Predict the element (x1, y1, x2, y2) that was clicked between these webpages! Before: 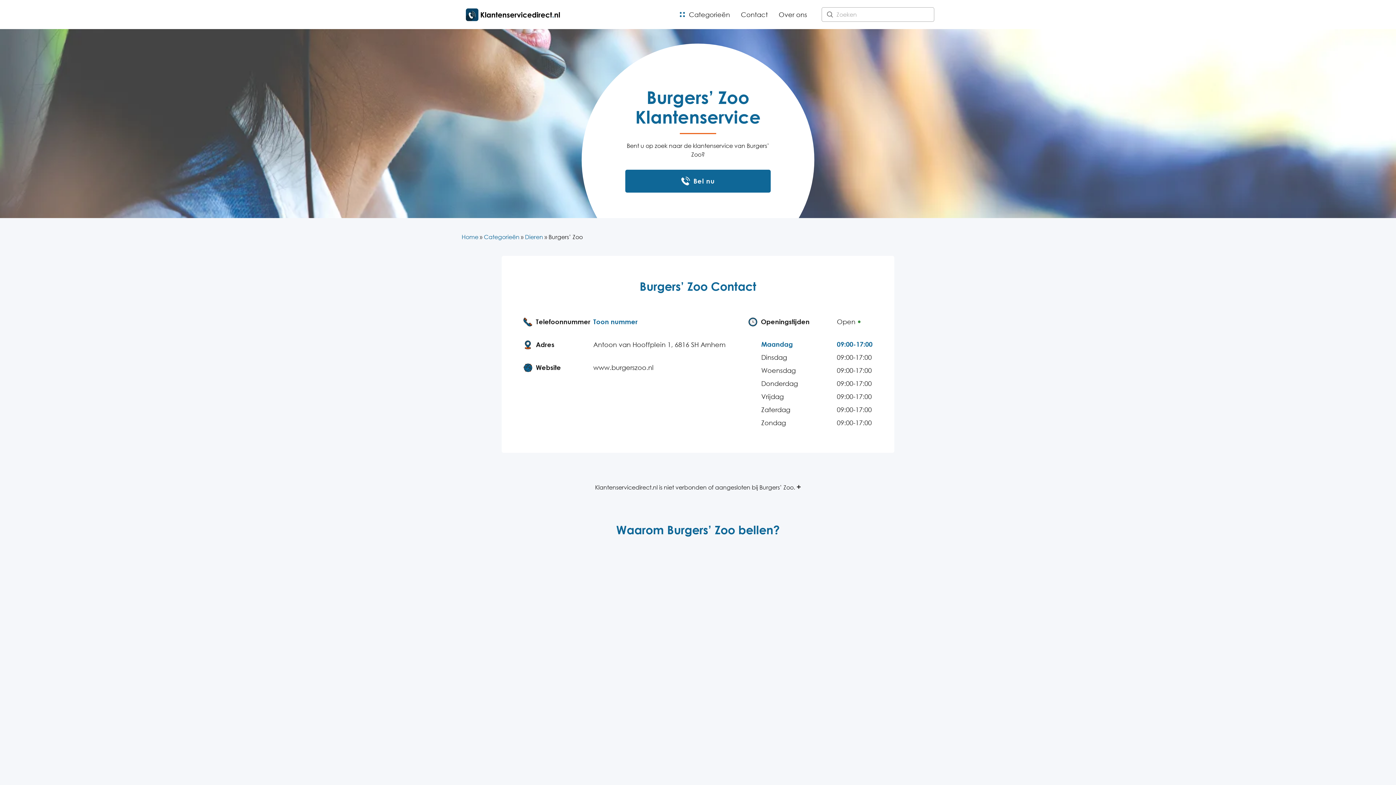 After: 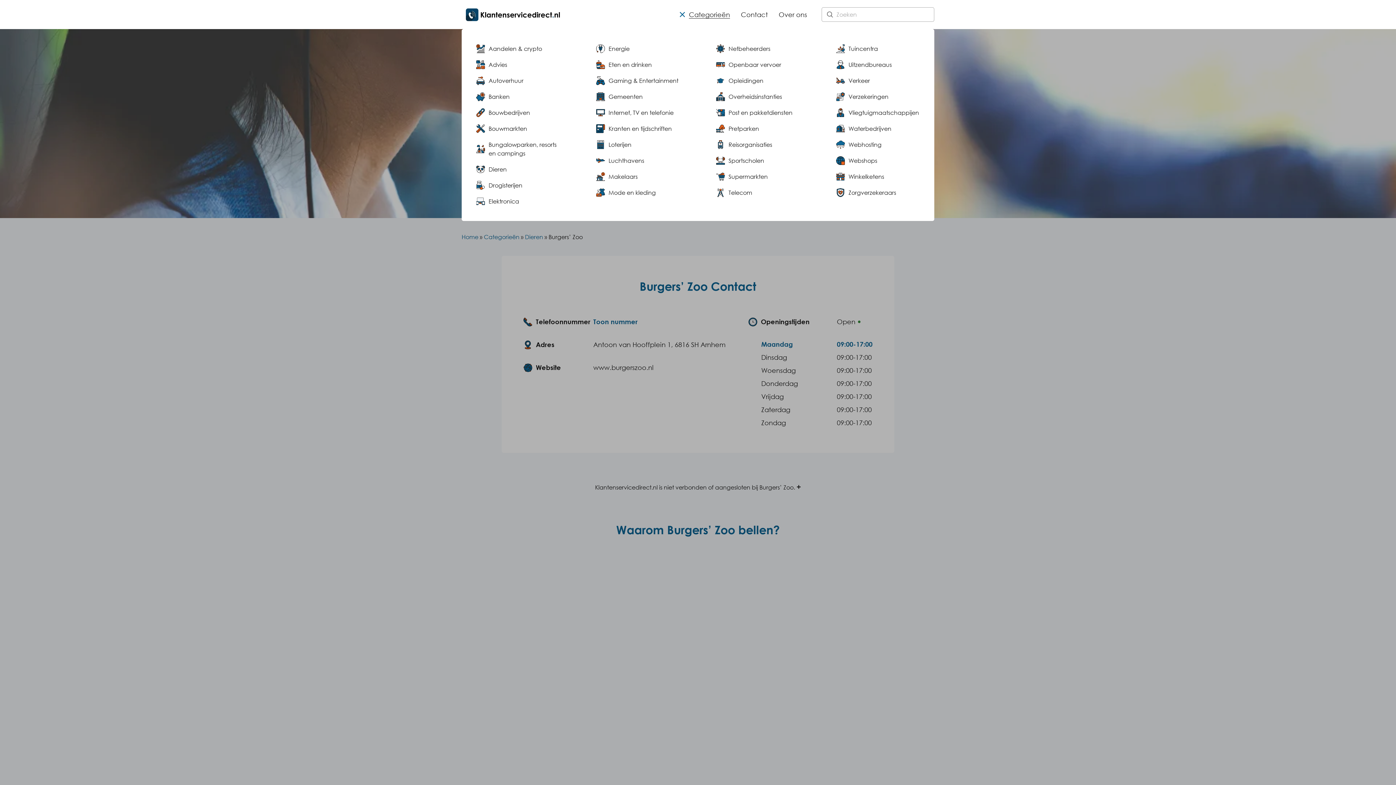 Action: bbox: (689, 10, 730, 18) label: Categorieën